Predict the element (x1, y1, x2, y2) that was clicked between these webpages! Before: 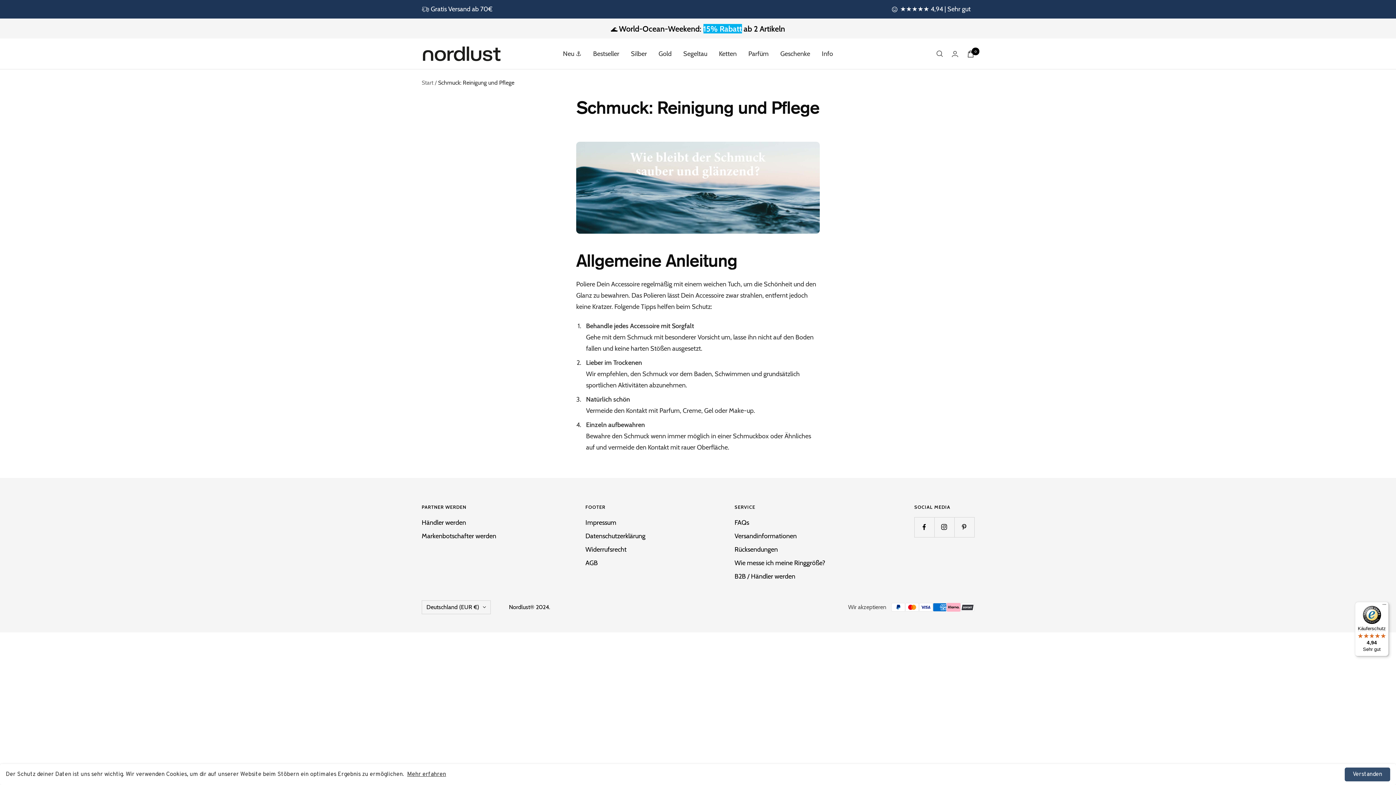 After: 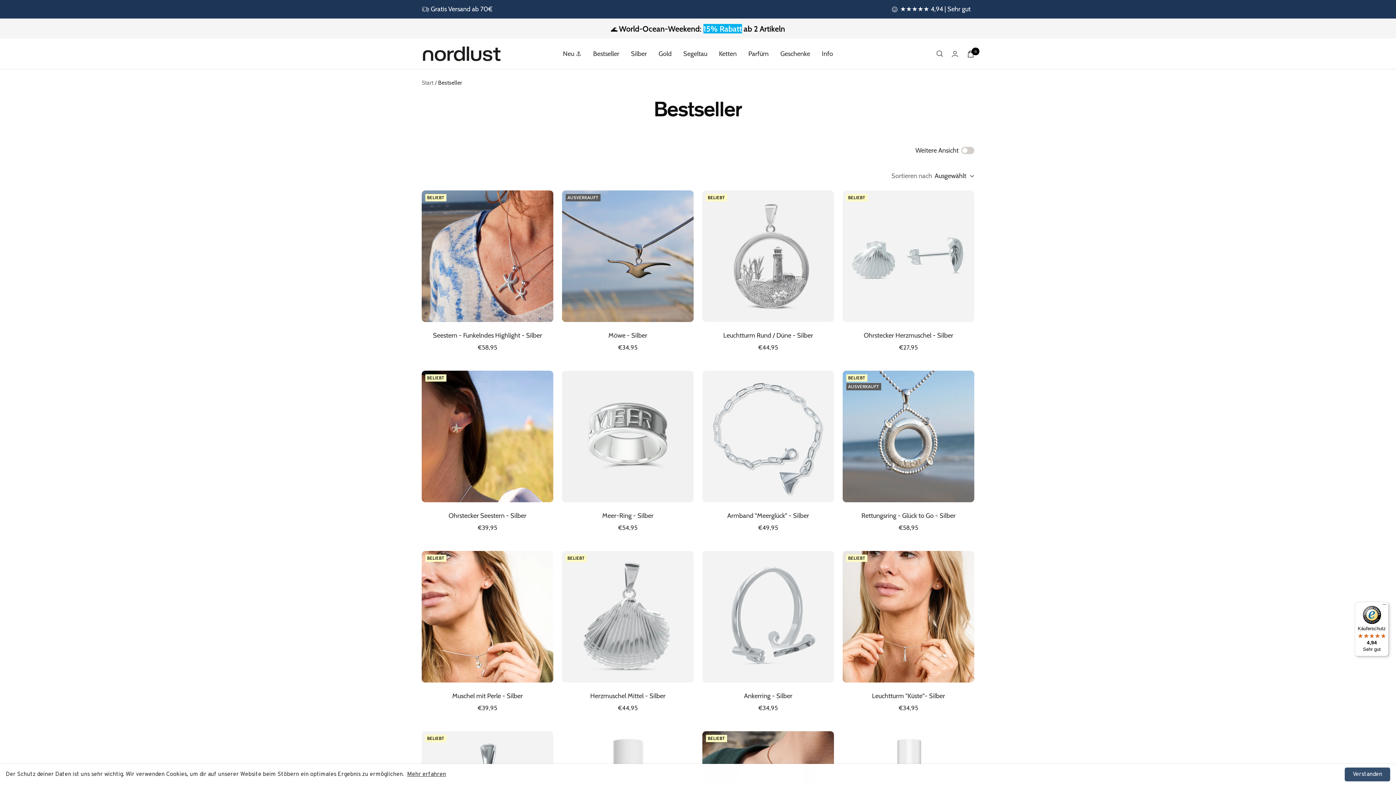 Action: bbox: (593, 48, 619, 59) label: Bestseller